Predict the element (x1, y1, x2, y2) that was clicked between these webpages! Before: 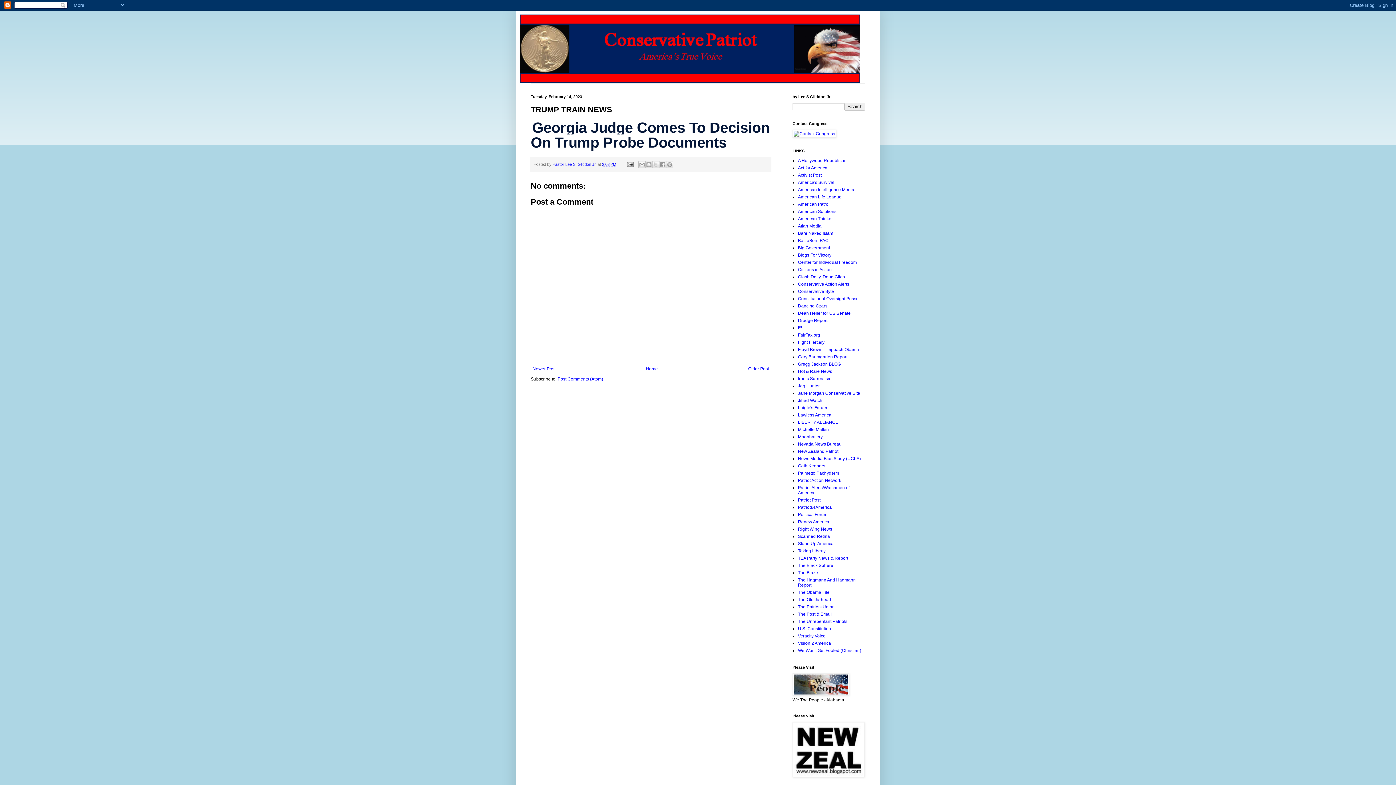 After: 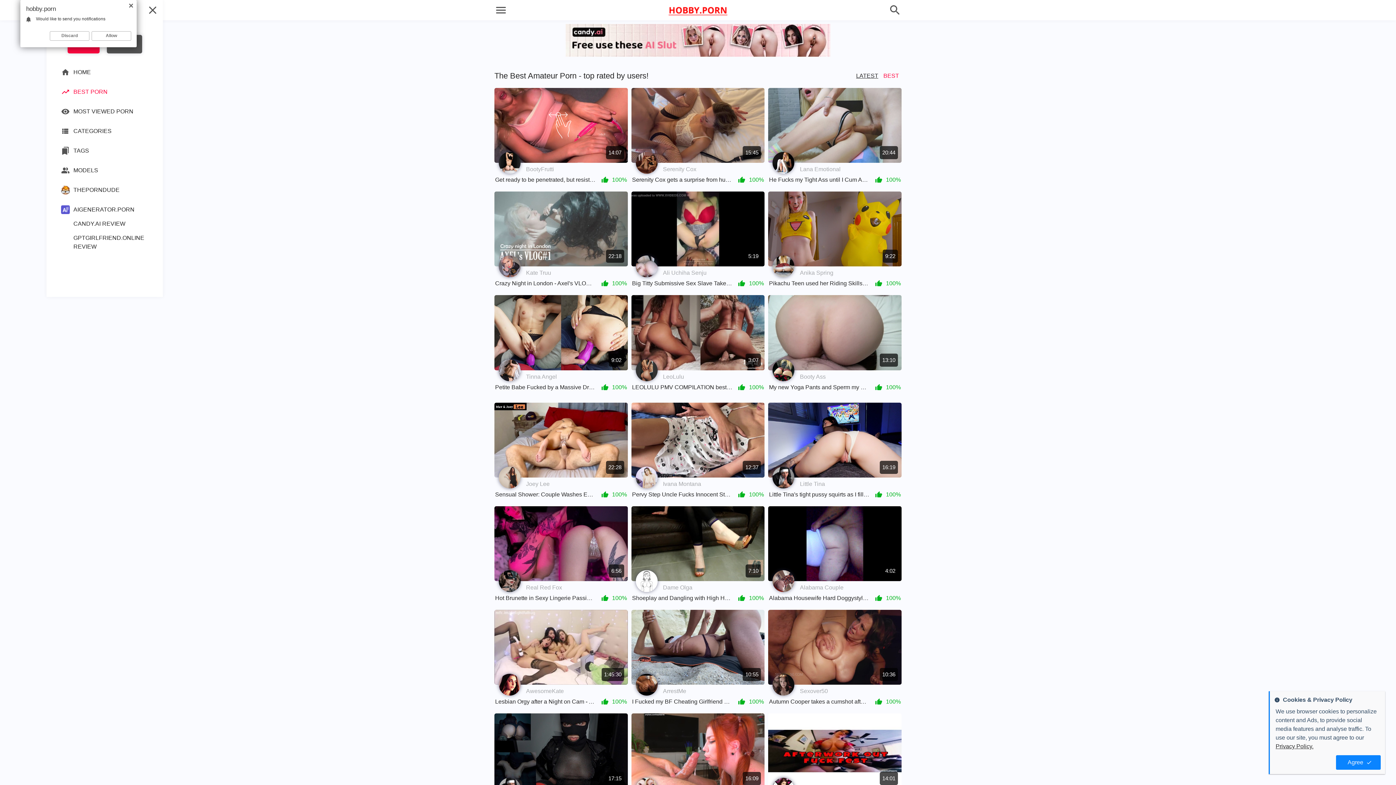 Action: label: Ironic Surrealism bbox: (798, 376, 831, 381)